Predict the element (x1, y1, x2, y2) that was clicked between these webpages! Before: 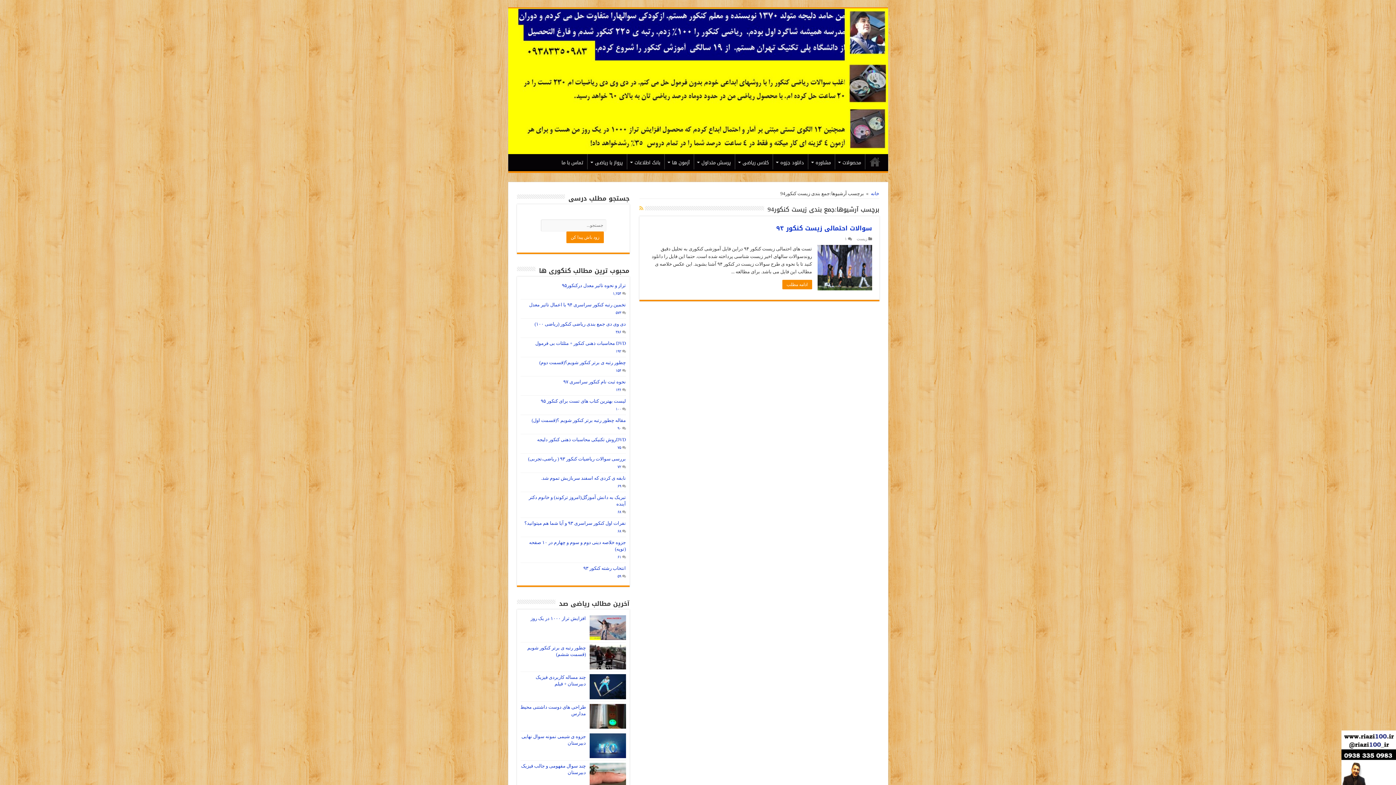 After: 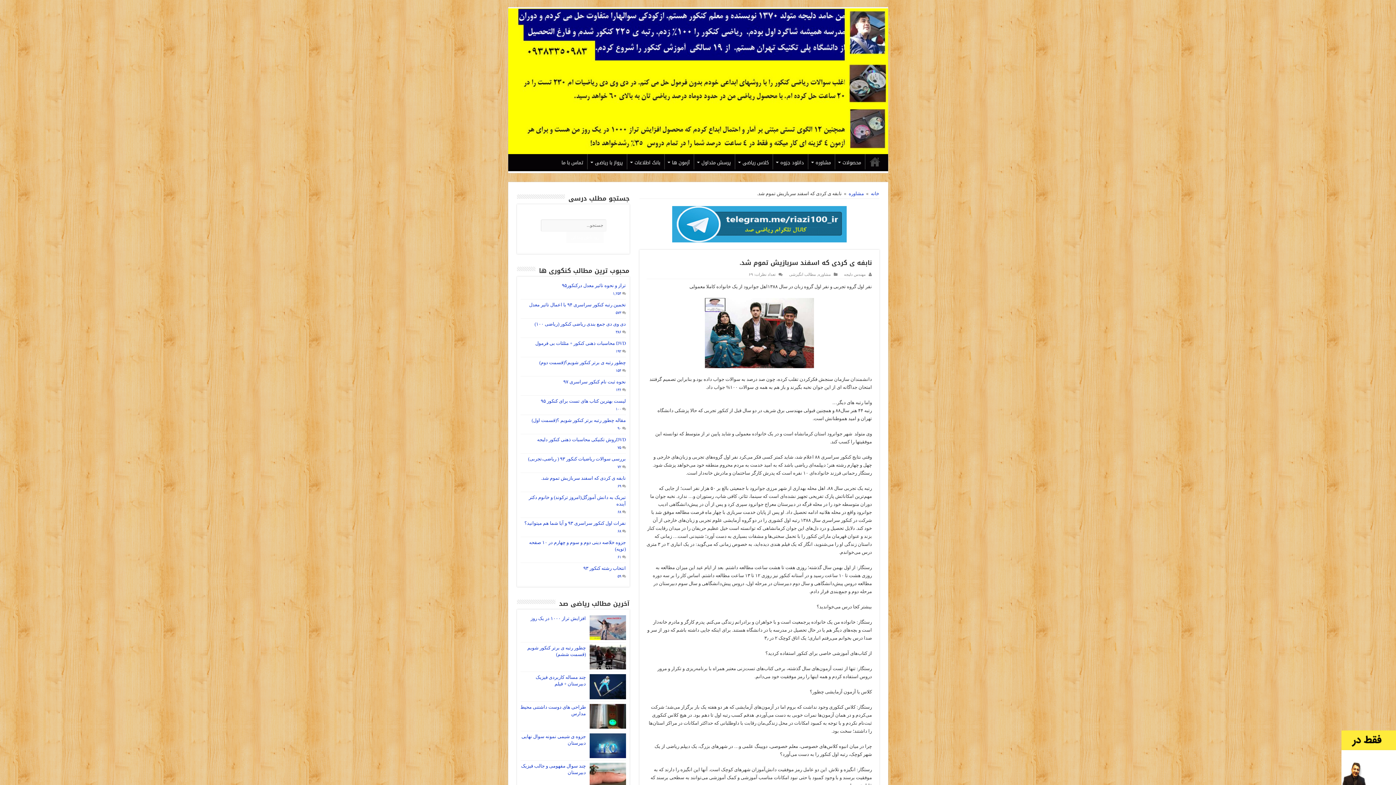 Action: bbox: (541, 475, 626, 481) label: نابفه ی کردی که اسفند سربازیش تموم شد.